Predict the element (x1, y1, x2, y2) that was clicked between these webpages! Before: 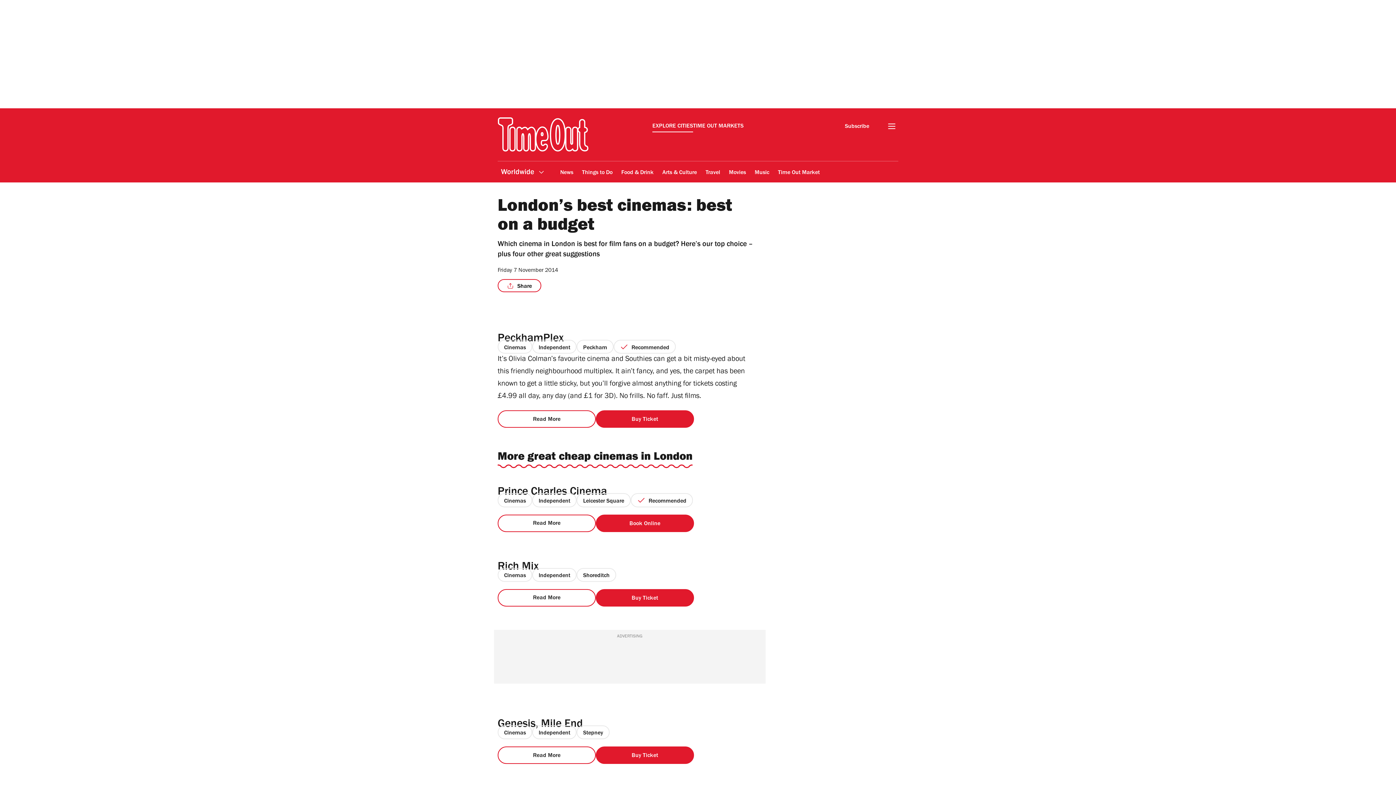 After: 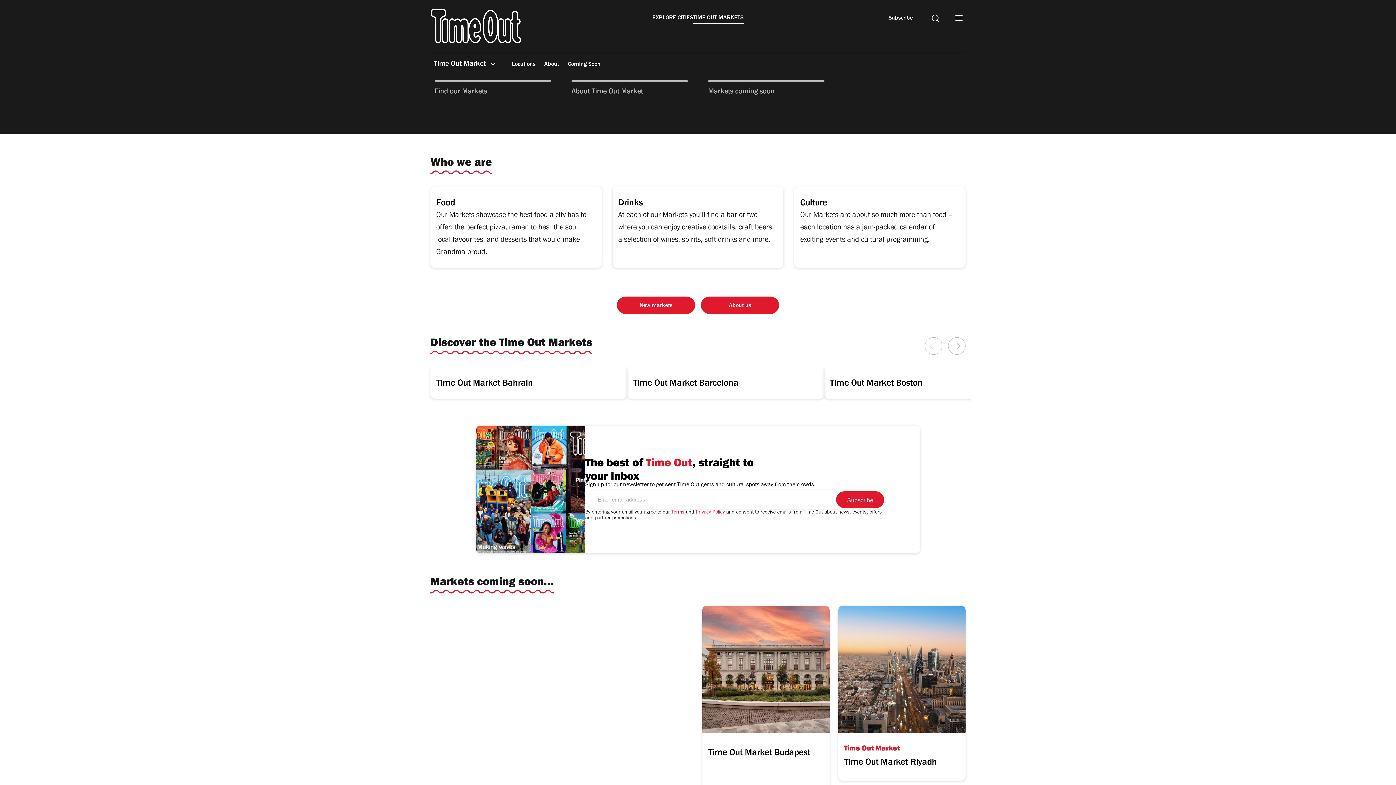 Action: label: Time Out Market bbox: (777, 164, 820, 181)